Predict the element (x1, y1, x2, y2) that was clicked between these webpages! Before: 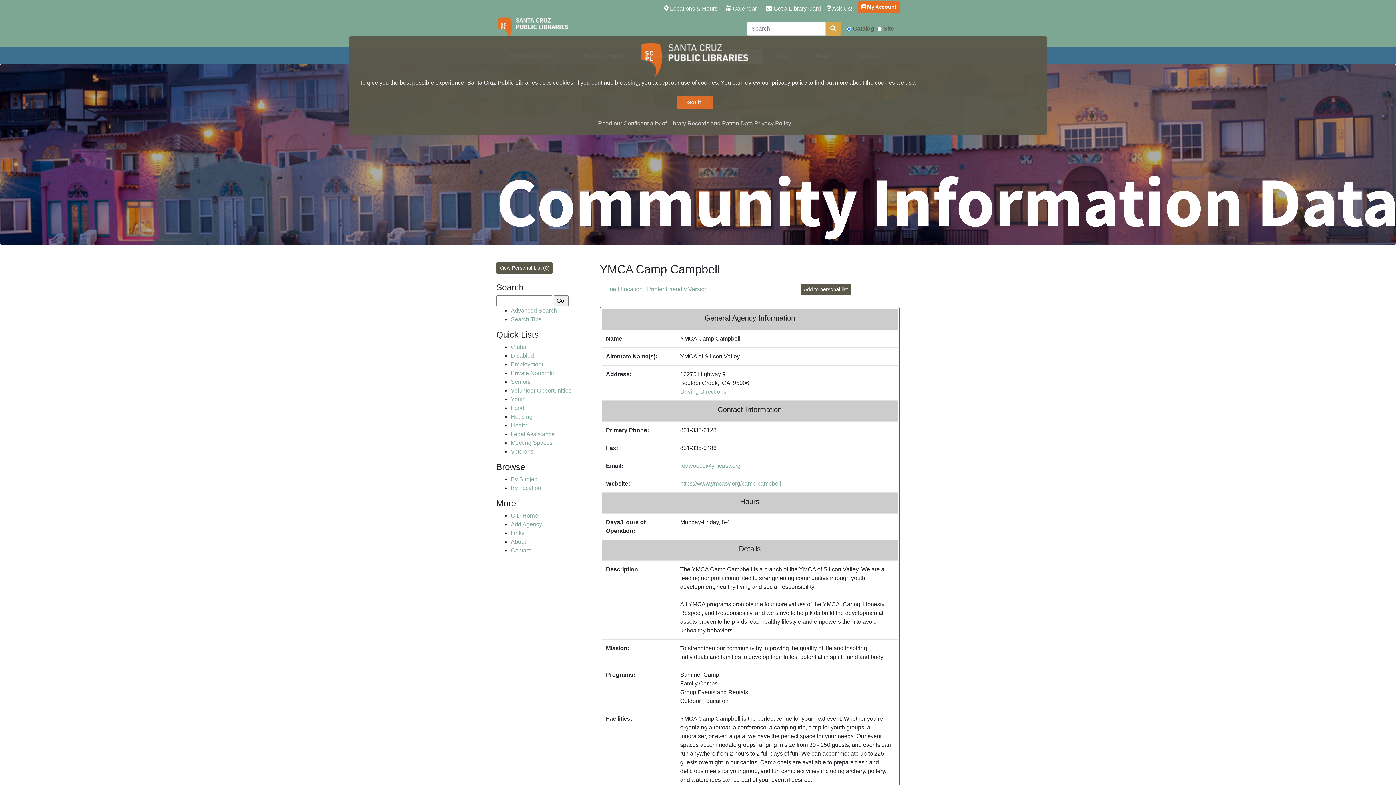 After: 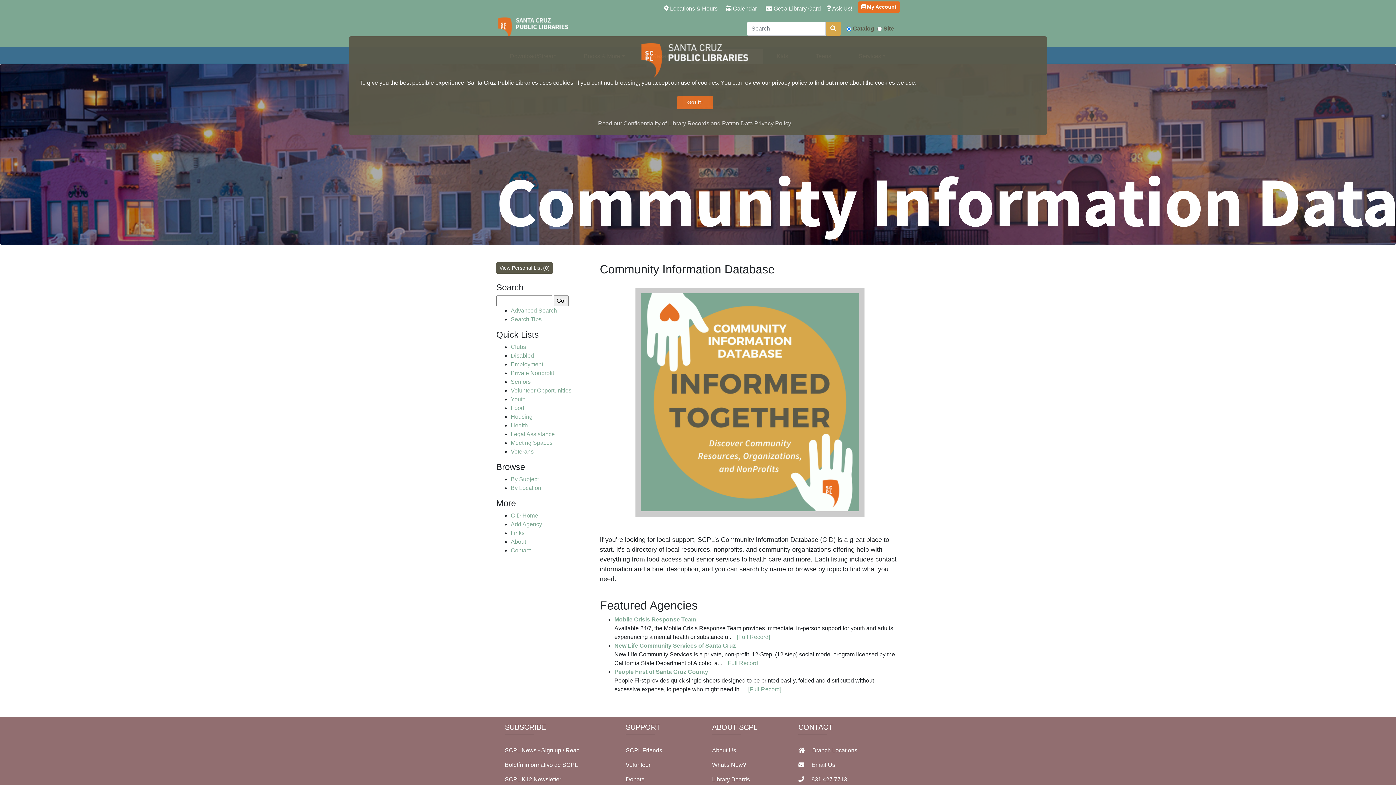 Action: label: Community Information Database bbox: (496, 157, 1541, 245)